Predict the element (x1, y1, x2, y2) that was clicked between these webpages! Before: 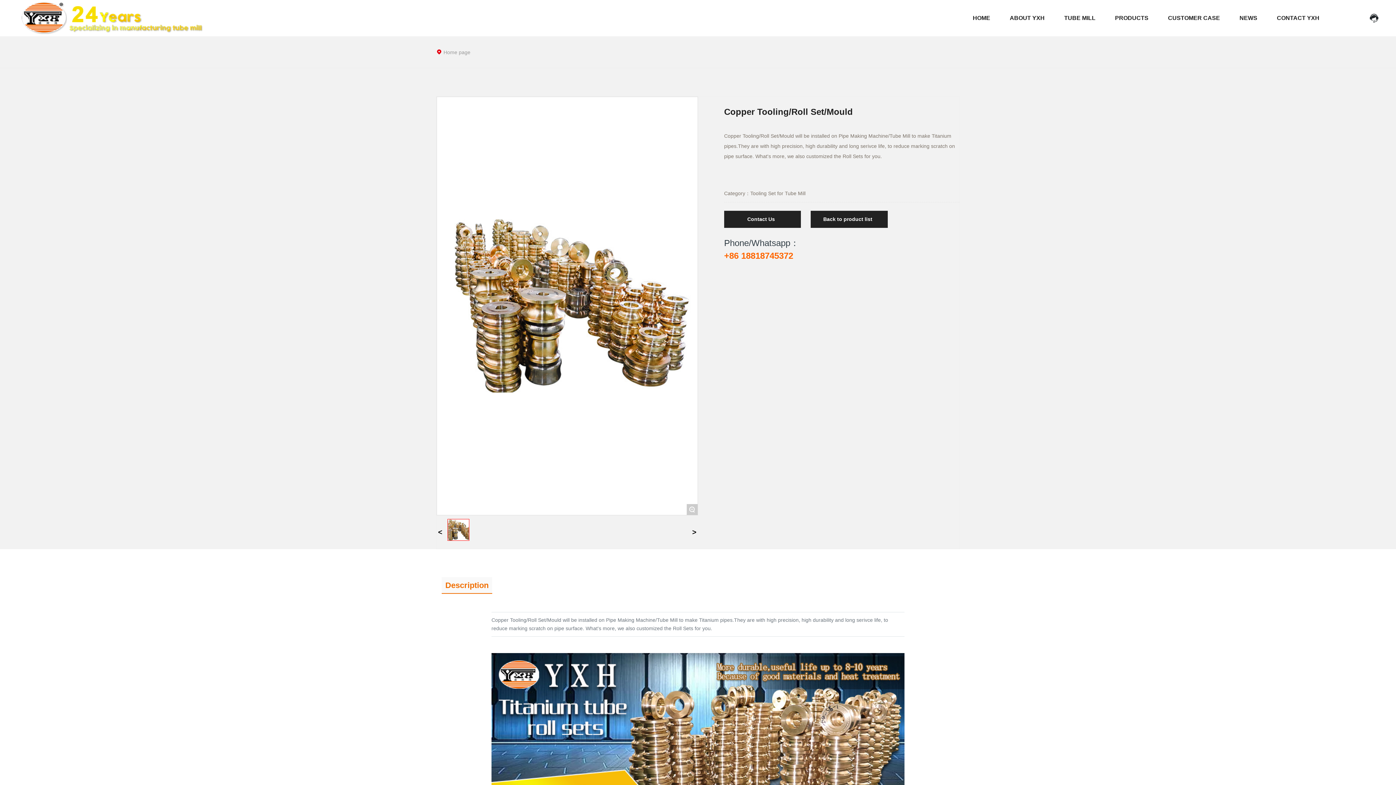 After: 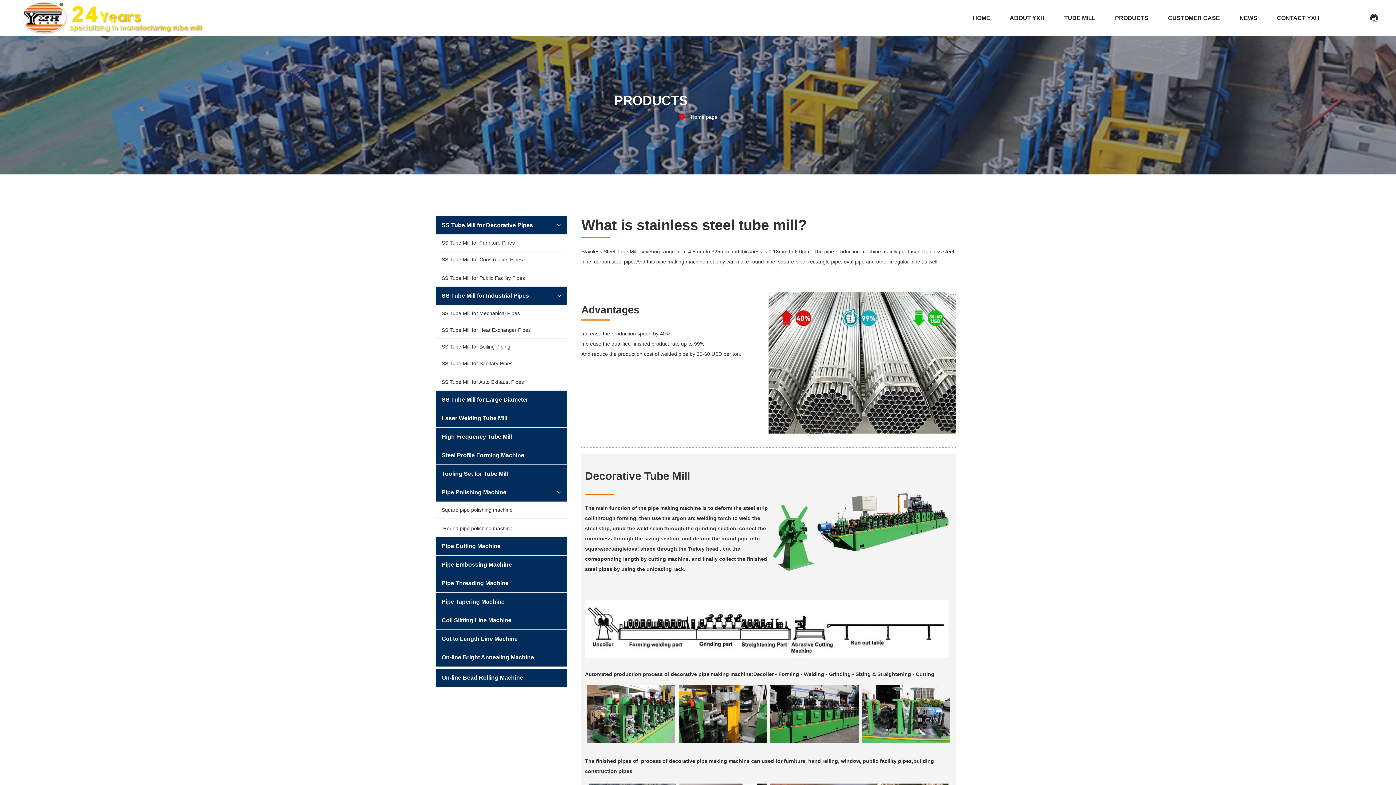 Action: label: TUBE MILL bbox: (1054, 3, 1105, 32)